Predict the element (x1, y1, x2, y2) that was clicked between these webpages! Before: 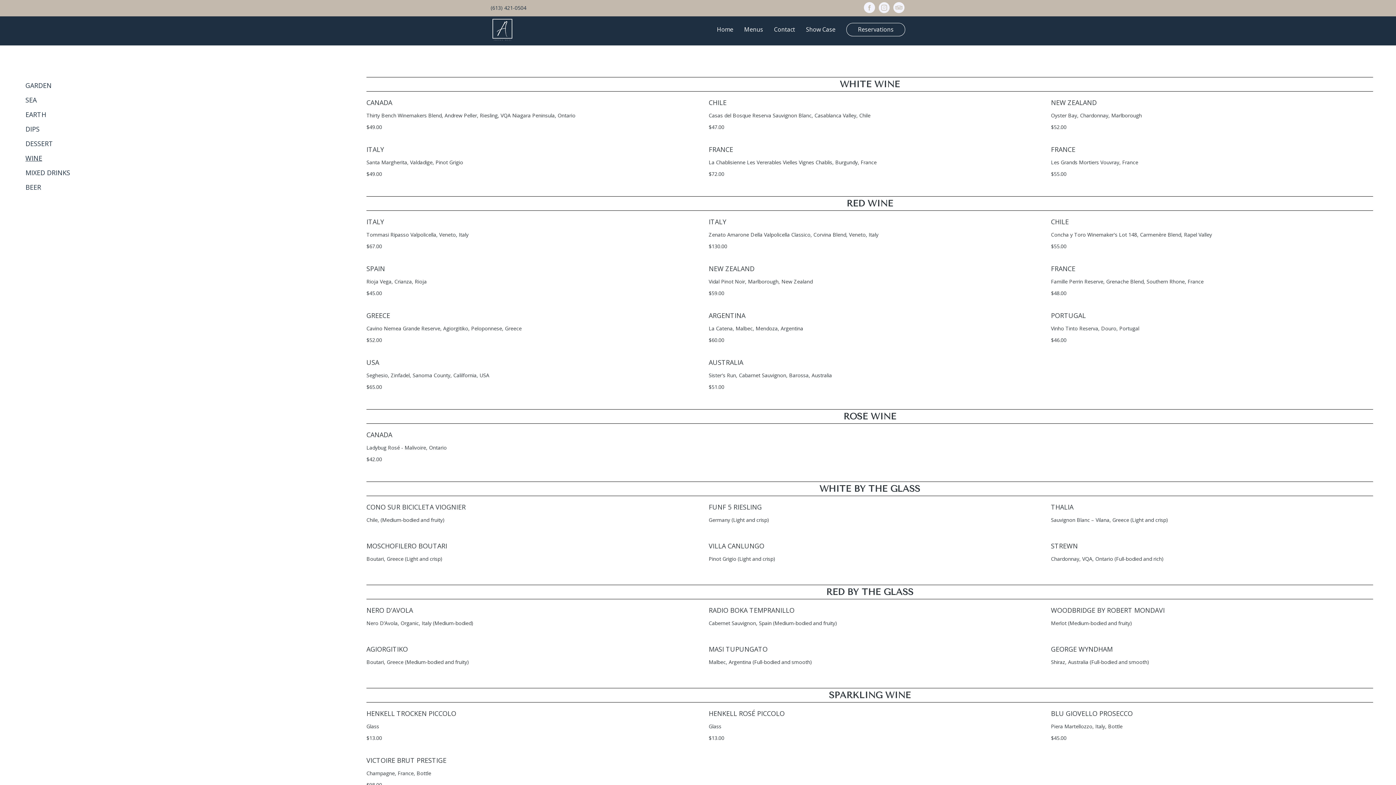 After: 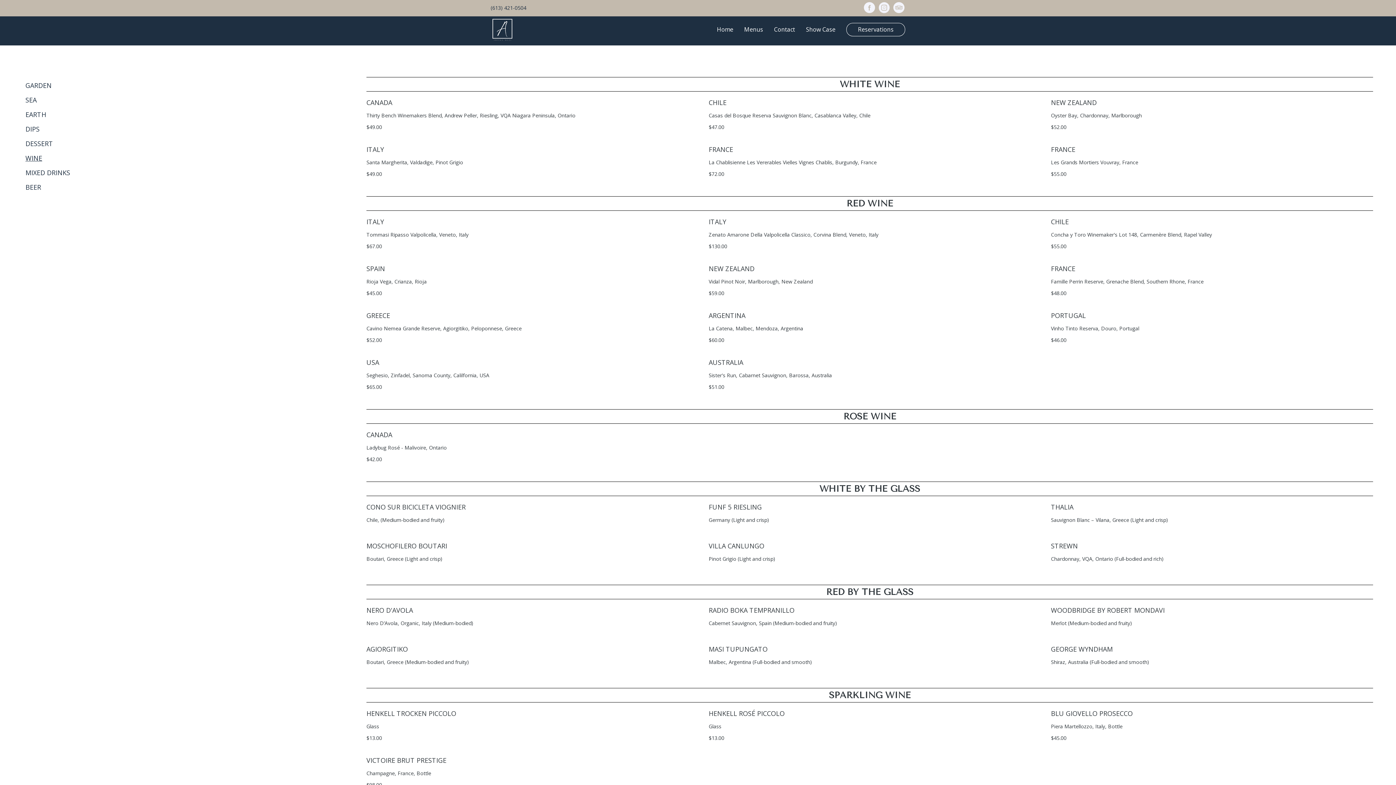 Action: bbox: (892, 1, 905, 13)